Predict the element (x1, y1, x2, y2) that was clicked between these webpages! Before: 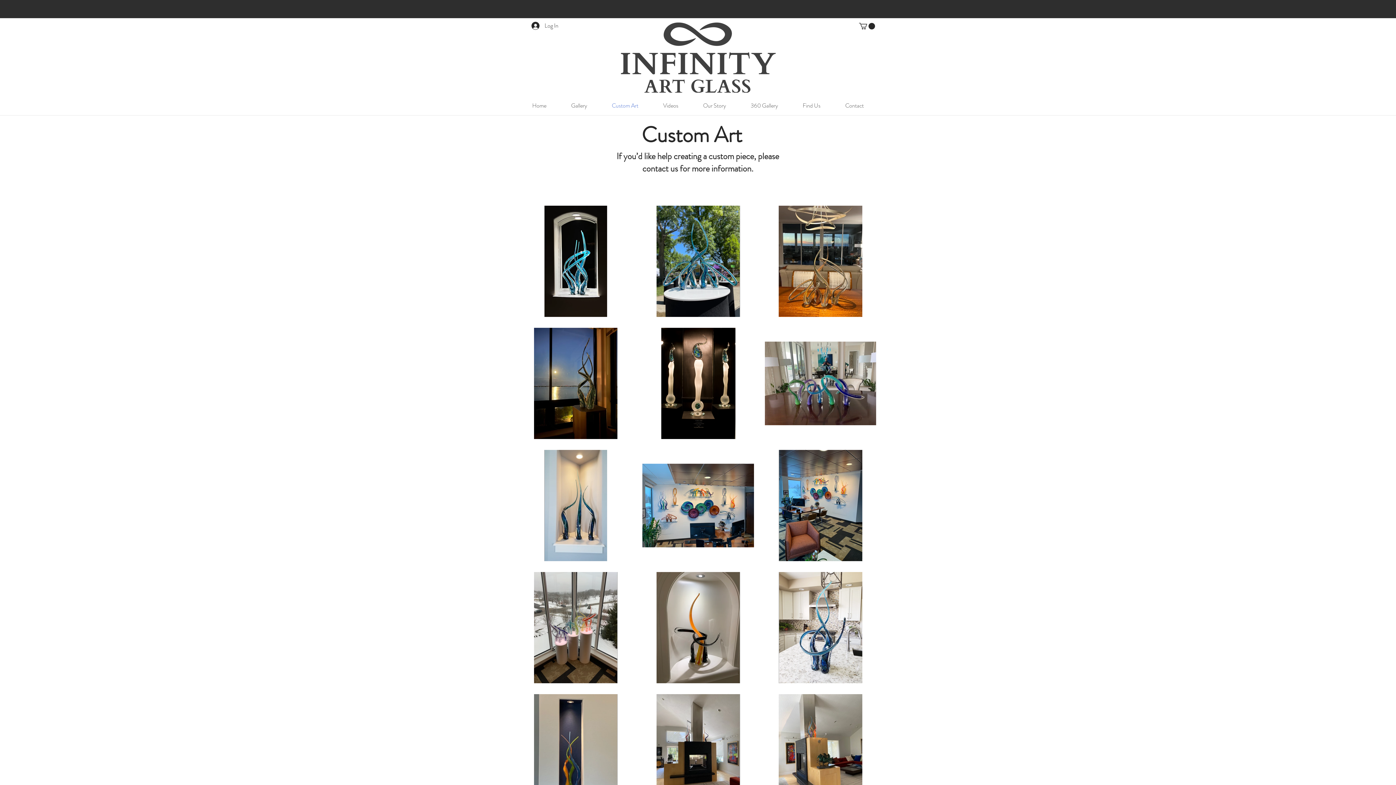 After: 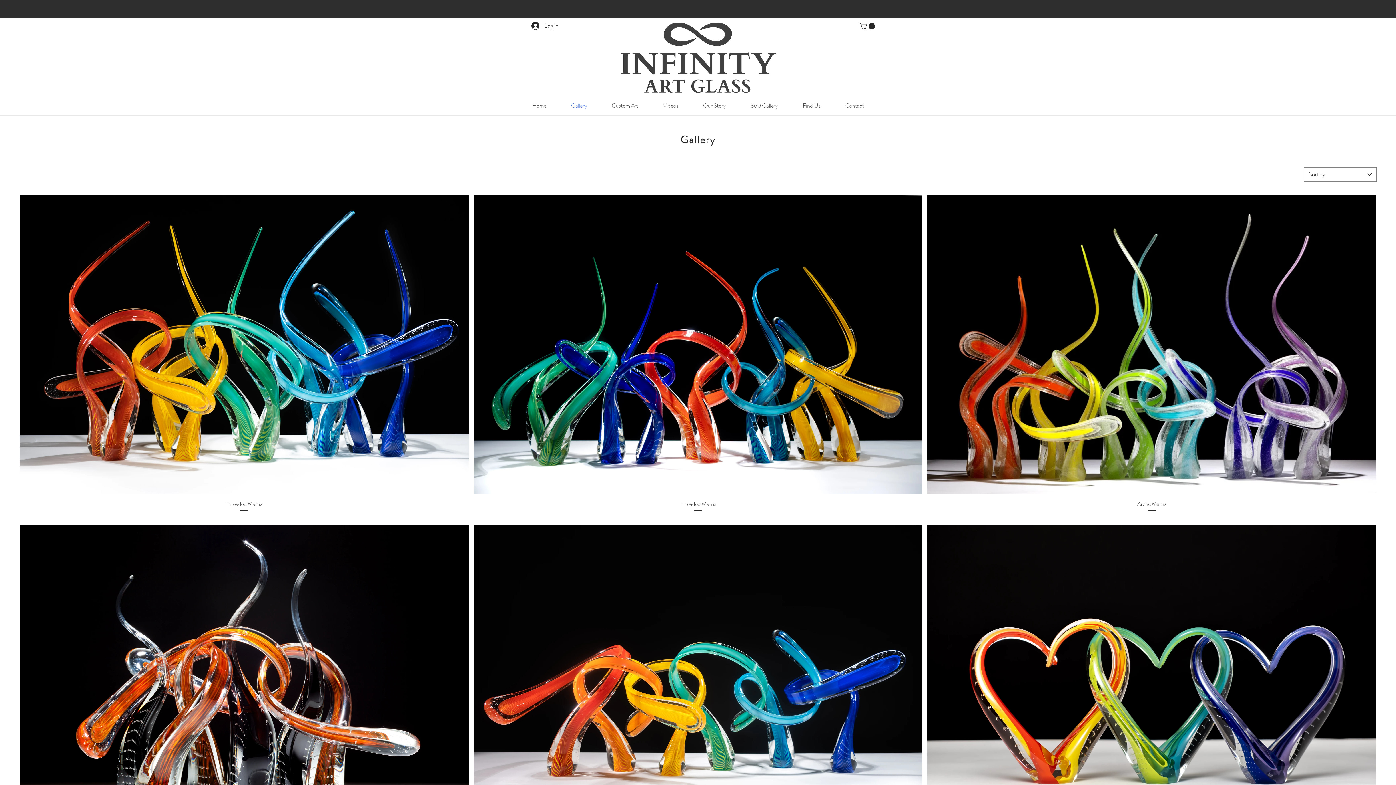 Action: label: Gallery bbox: (558, 100, 599, 111)